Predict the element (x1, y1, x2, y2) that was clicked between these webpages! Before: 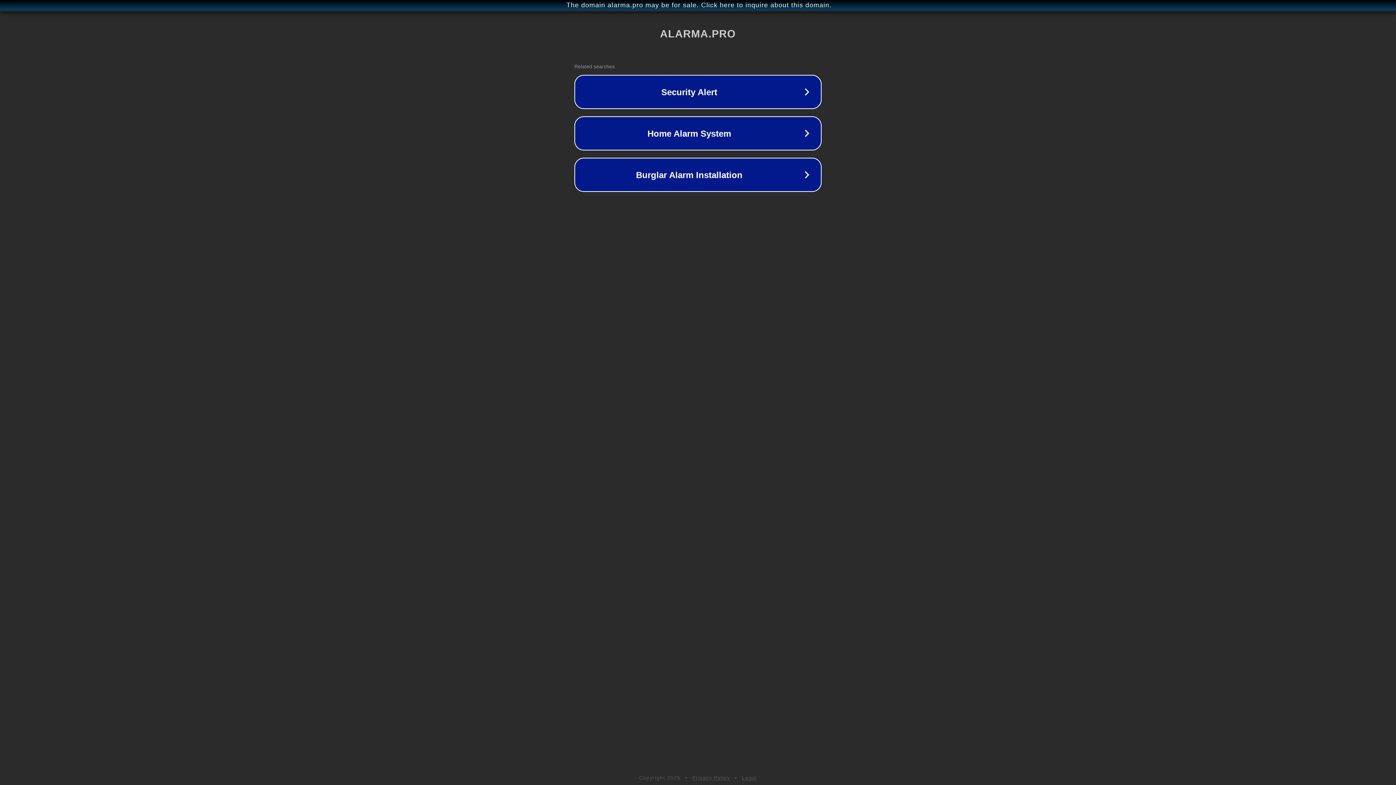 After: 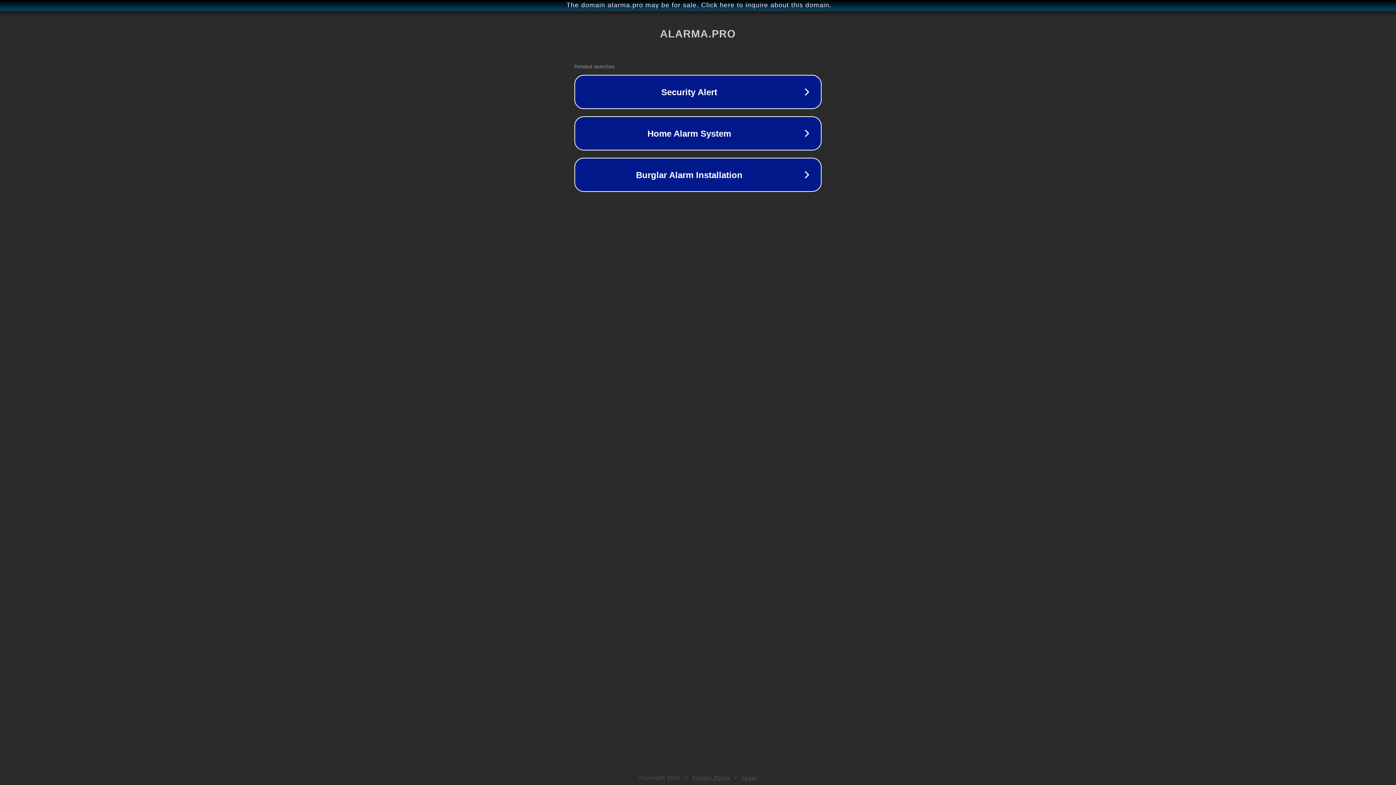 Action: bbox: (692, 775, 730, 781) label: Privacy Policy